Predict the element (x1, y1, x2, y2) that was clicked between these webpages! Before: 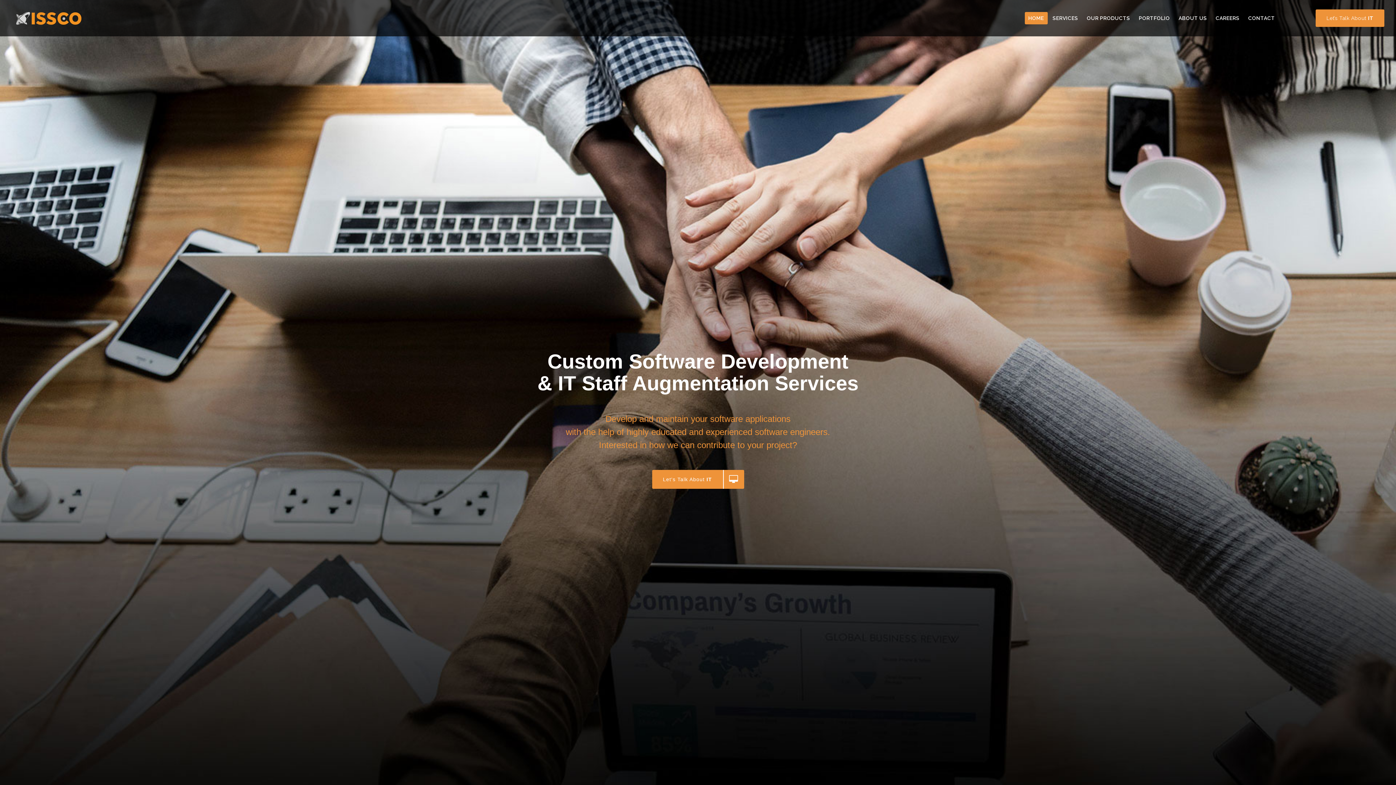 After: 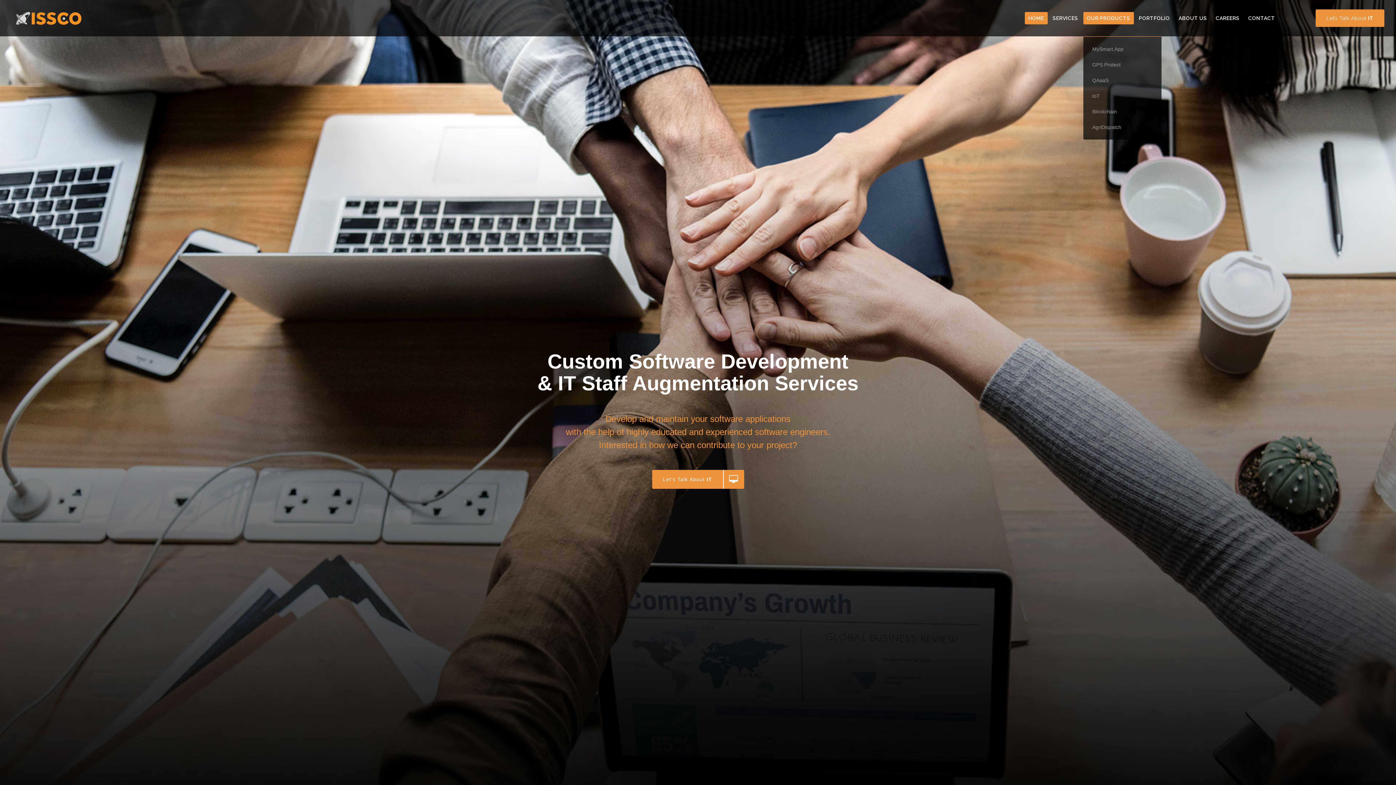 Action: label: OUR PRODUCTS bbox: (1083, 0, 1134, 36)